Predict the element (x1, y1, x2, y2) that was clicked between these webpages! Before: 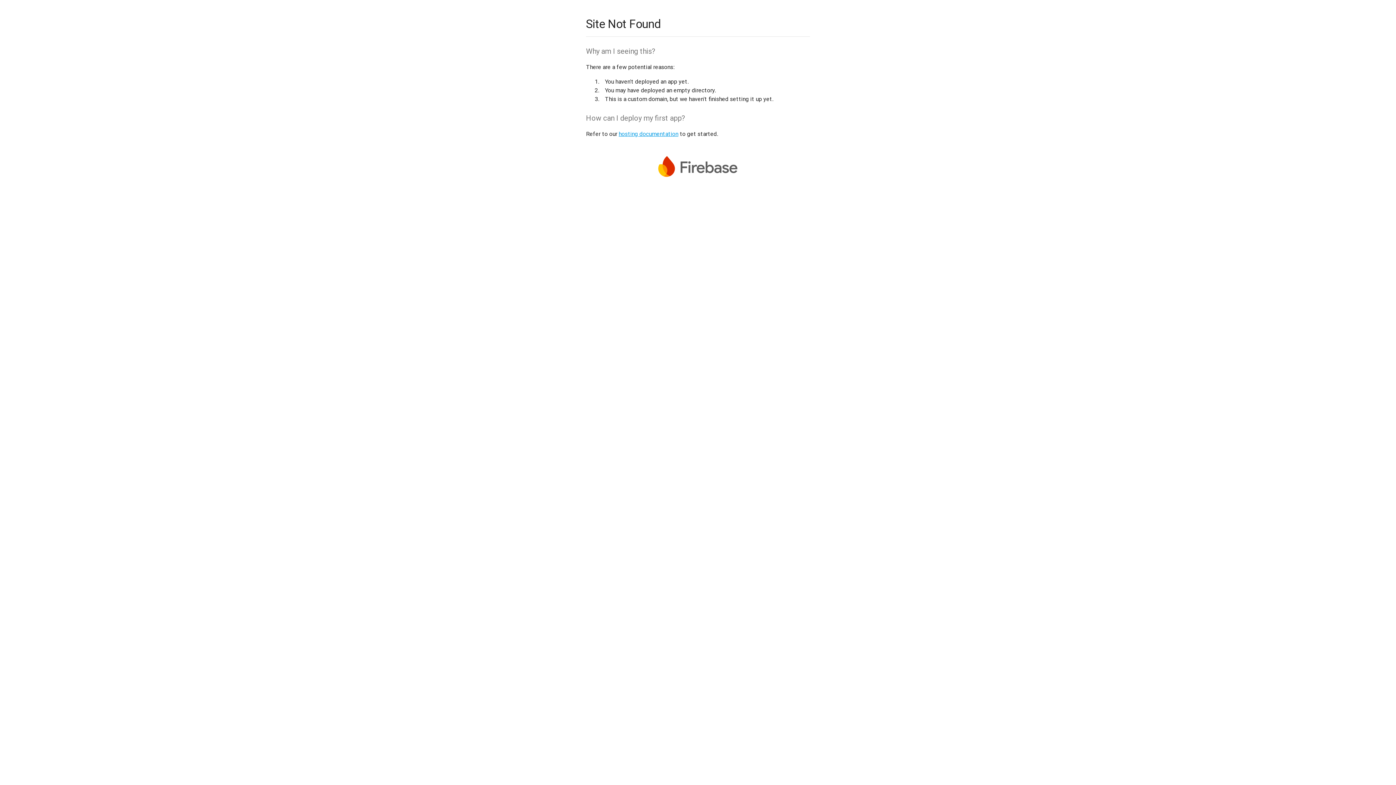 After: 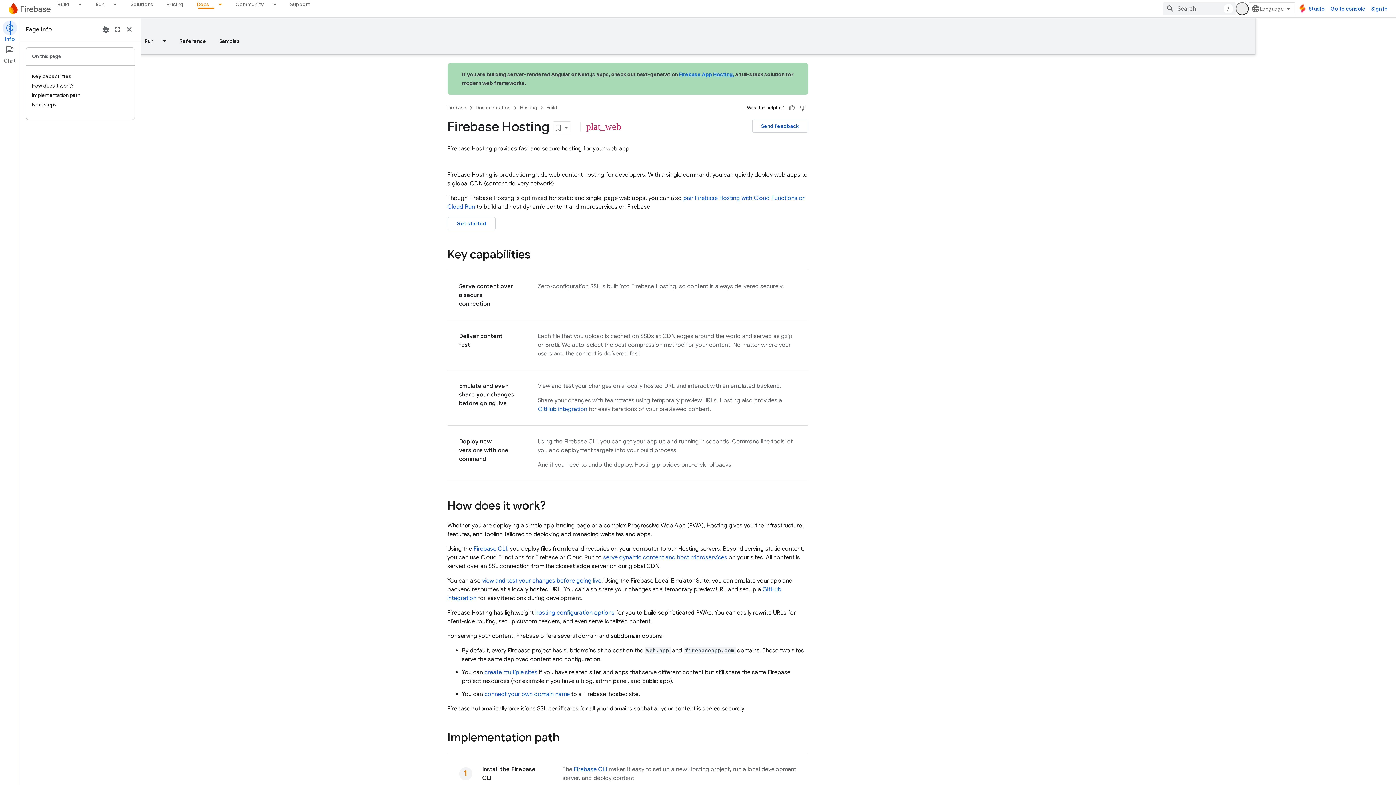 Action: label: hosting documentation bbox: (618, 130, 678, 137)